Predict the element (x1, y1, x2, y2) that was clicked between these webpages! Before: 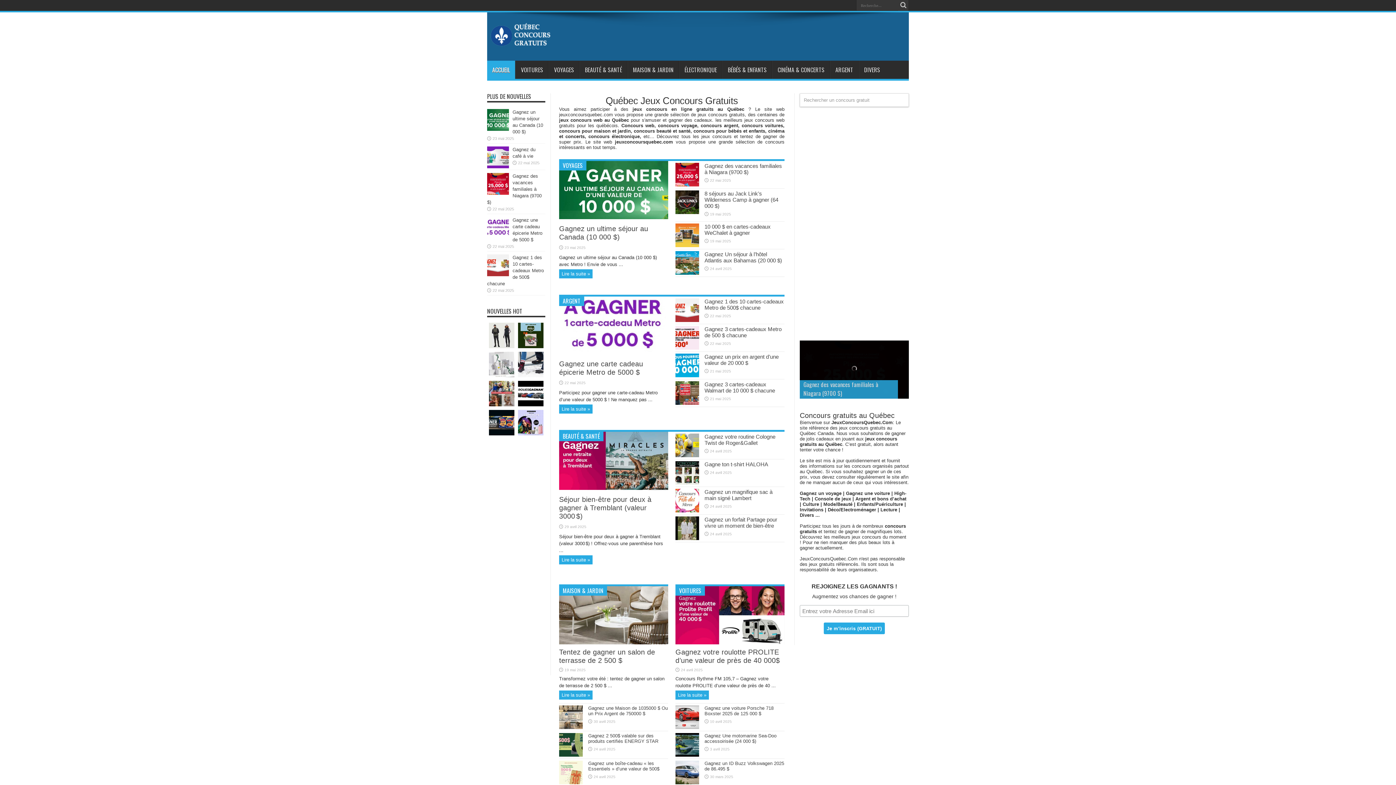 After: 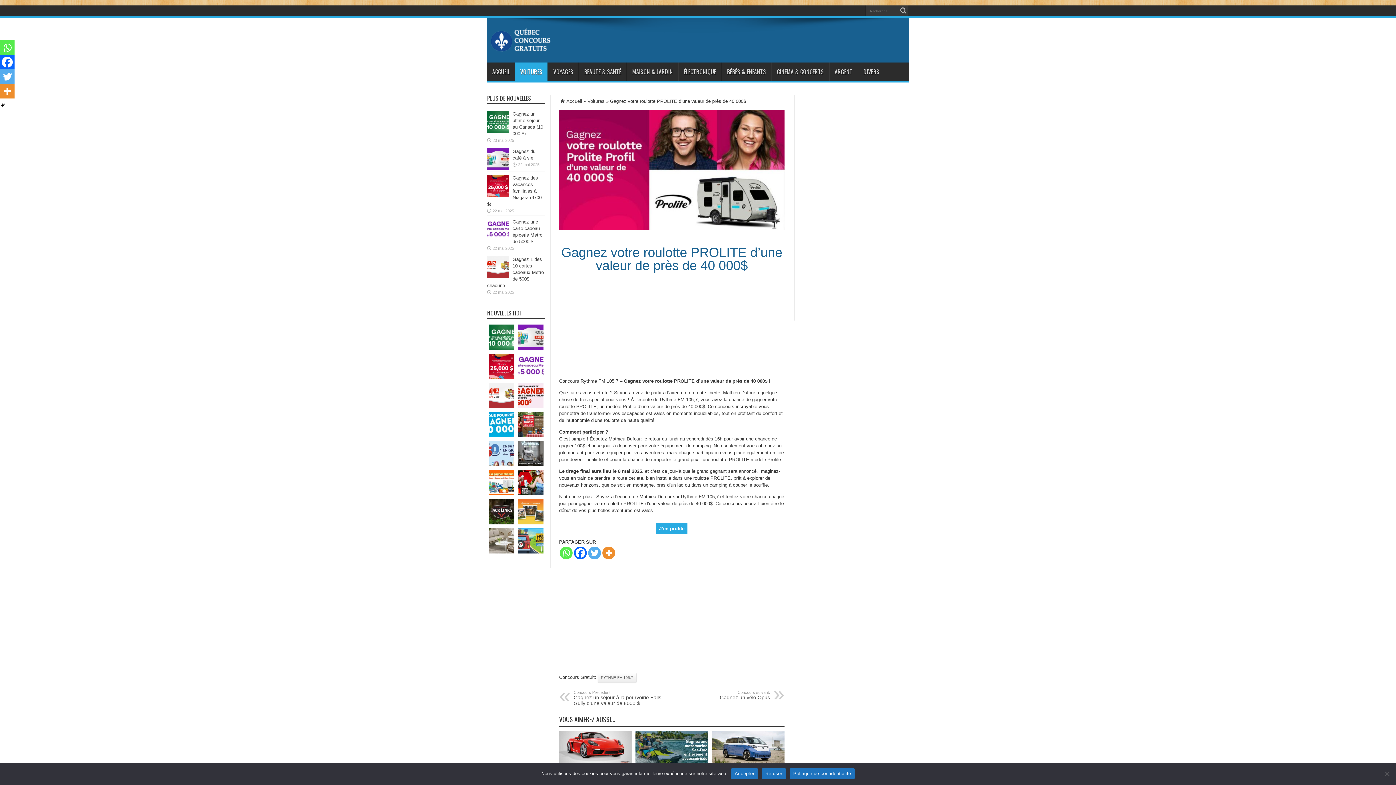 Action: bbox: (675, 648, 780, 664) label: Gagnez votre roulotte PROLITE d’une valeur de près de 40 000$